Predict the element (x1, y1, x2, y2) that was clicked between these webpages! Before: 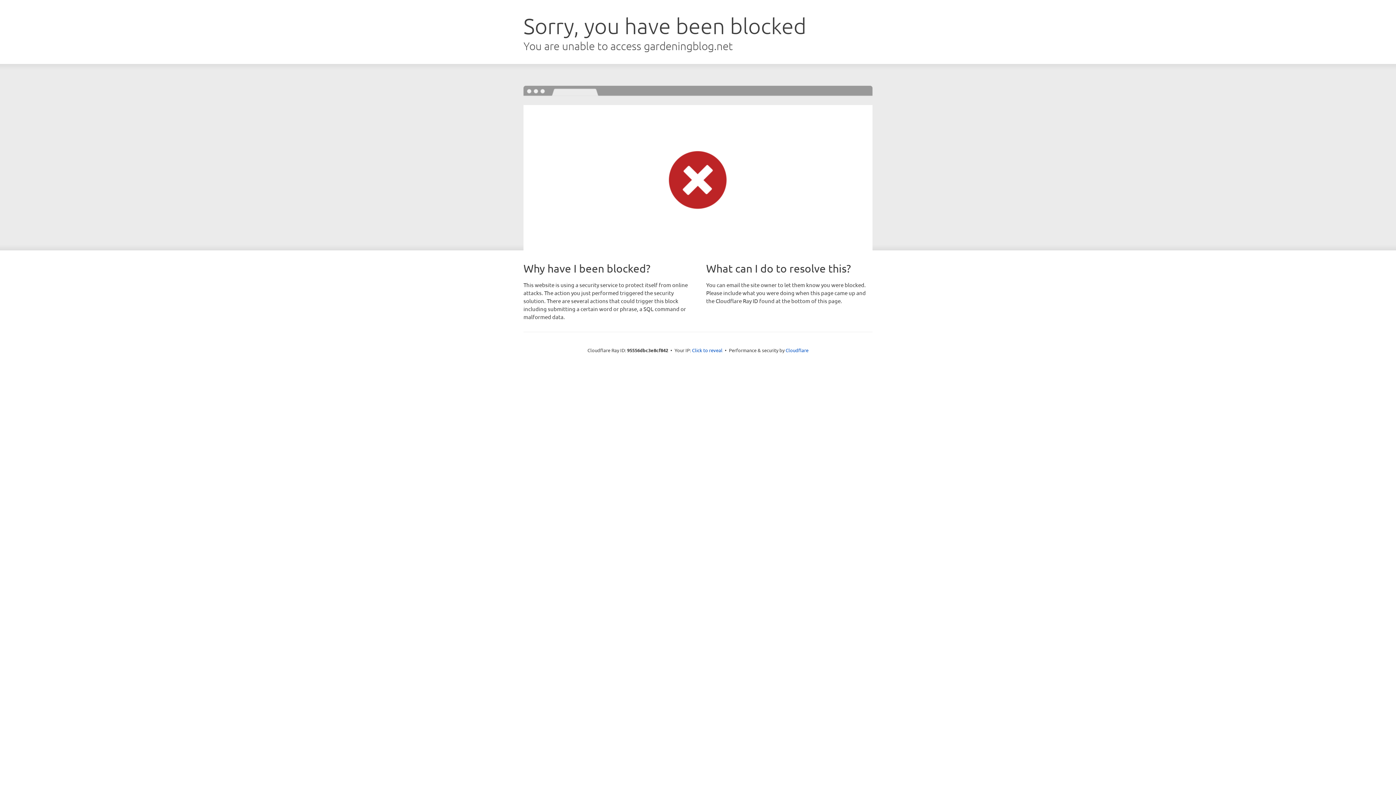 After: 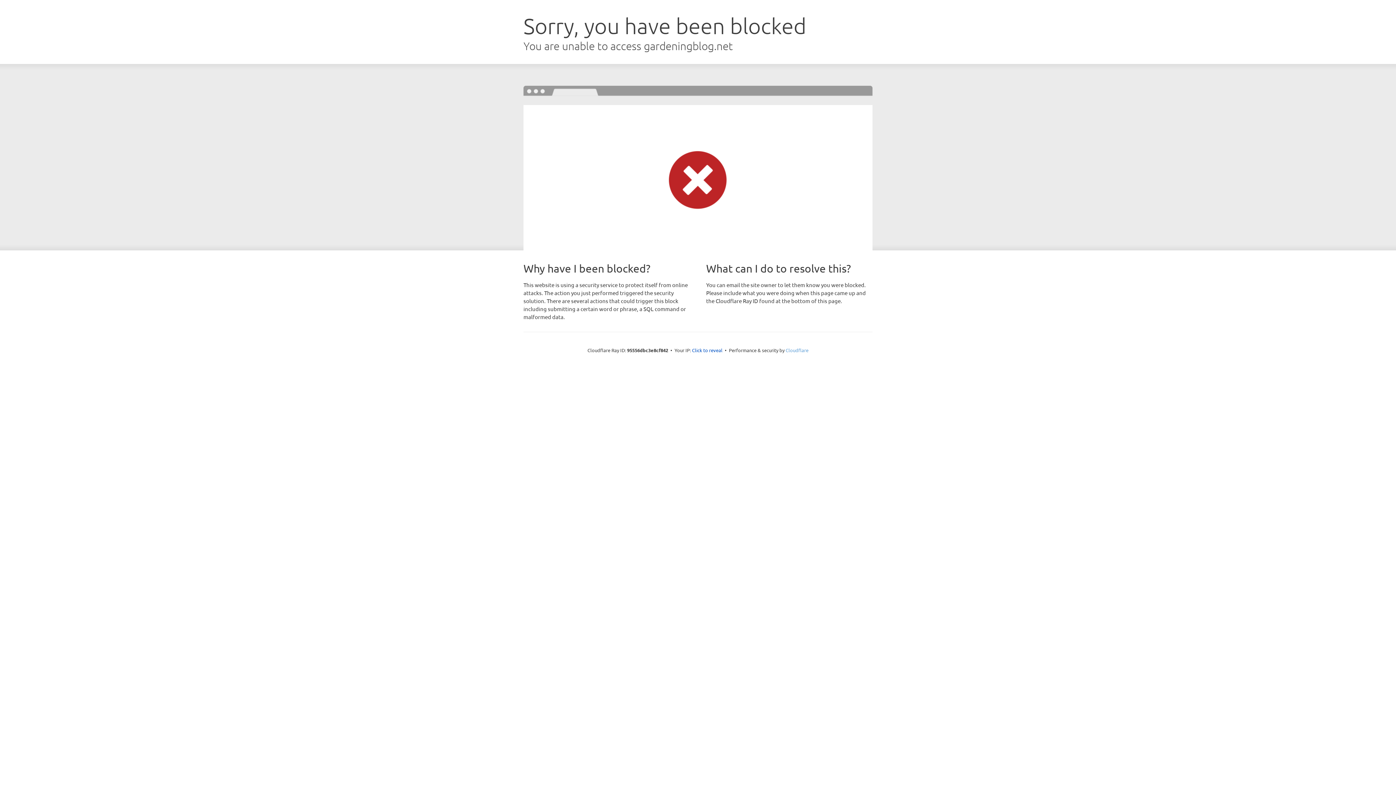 Action: label: Cloudflare bbox: (785, 347, 808, 353)